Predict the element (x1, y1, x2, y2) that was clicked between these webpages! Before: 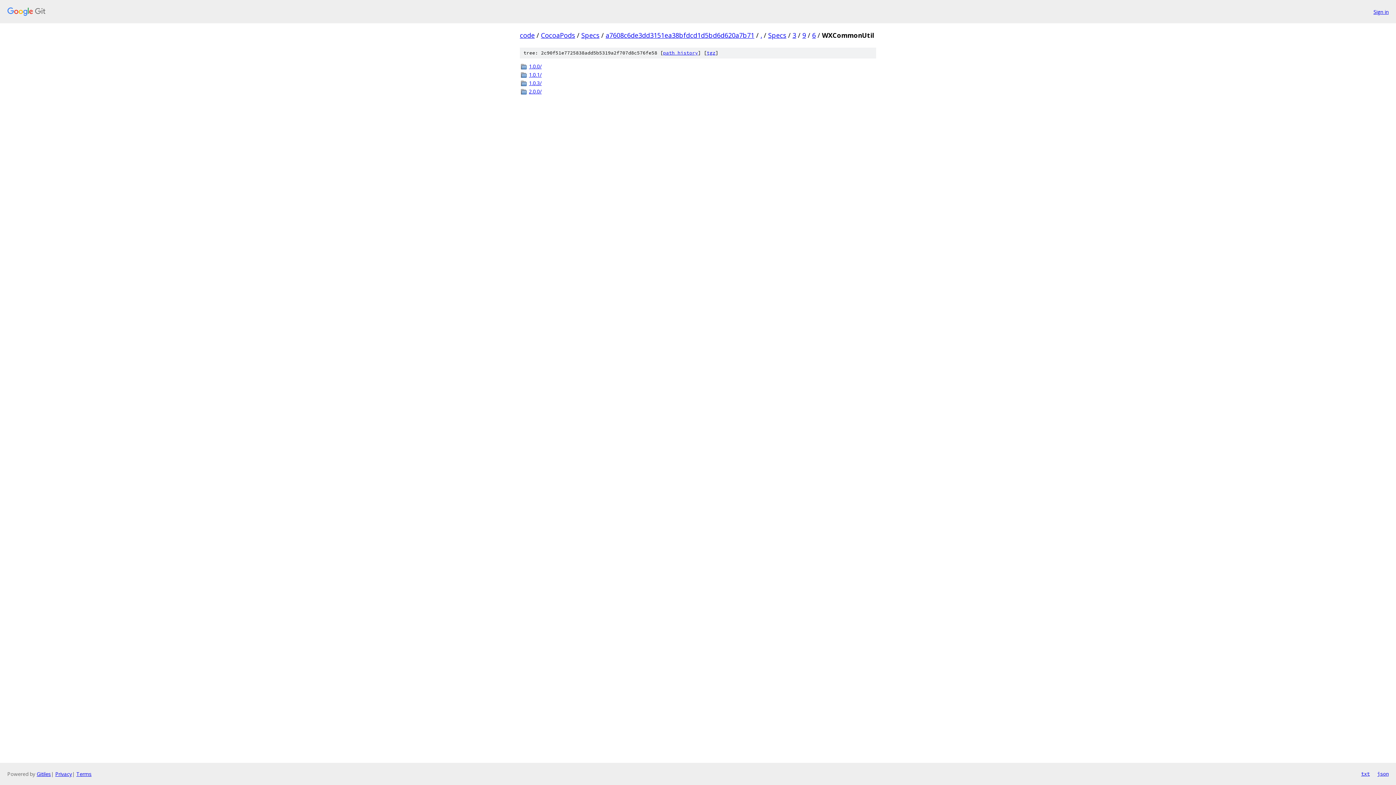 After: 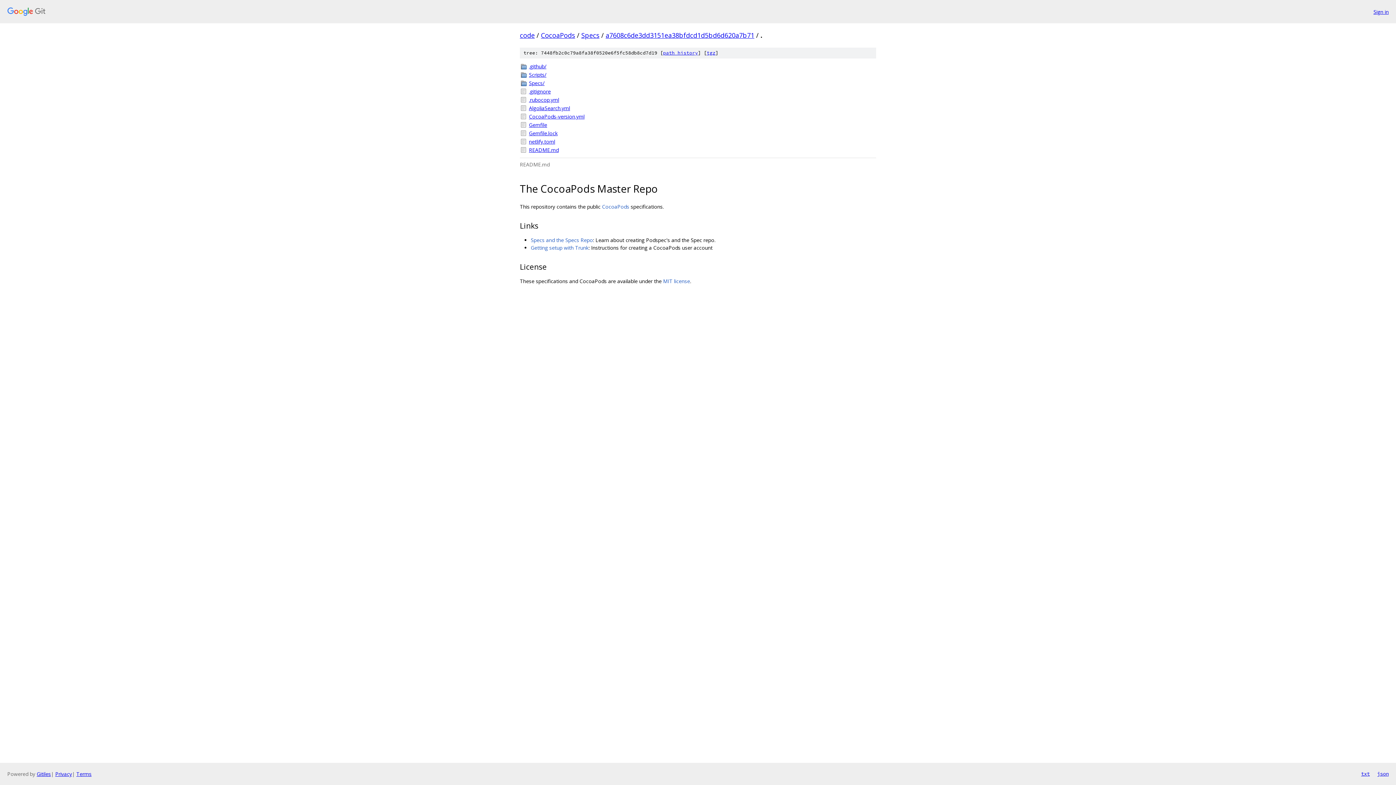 Action: bbox: (760, 30, 762, 39) label: .